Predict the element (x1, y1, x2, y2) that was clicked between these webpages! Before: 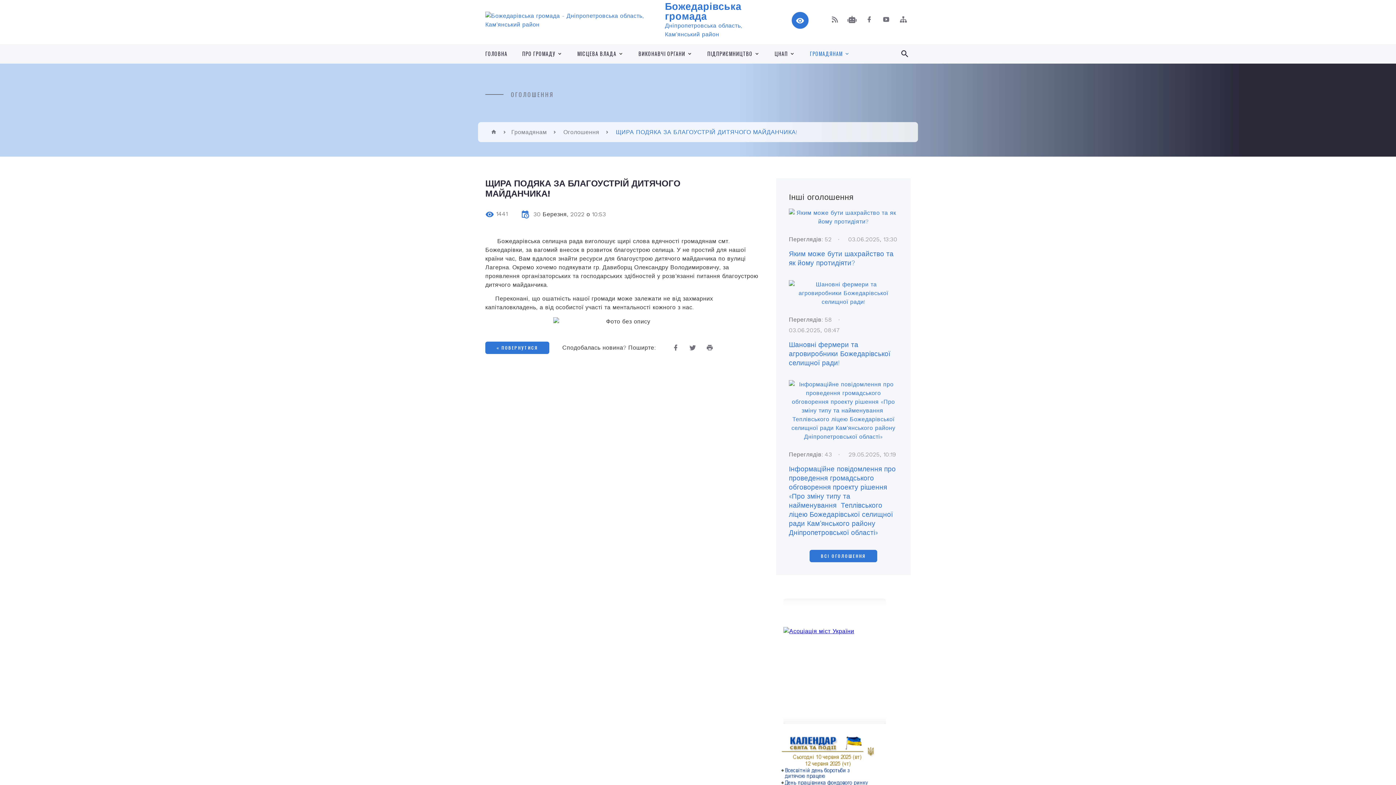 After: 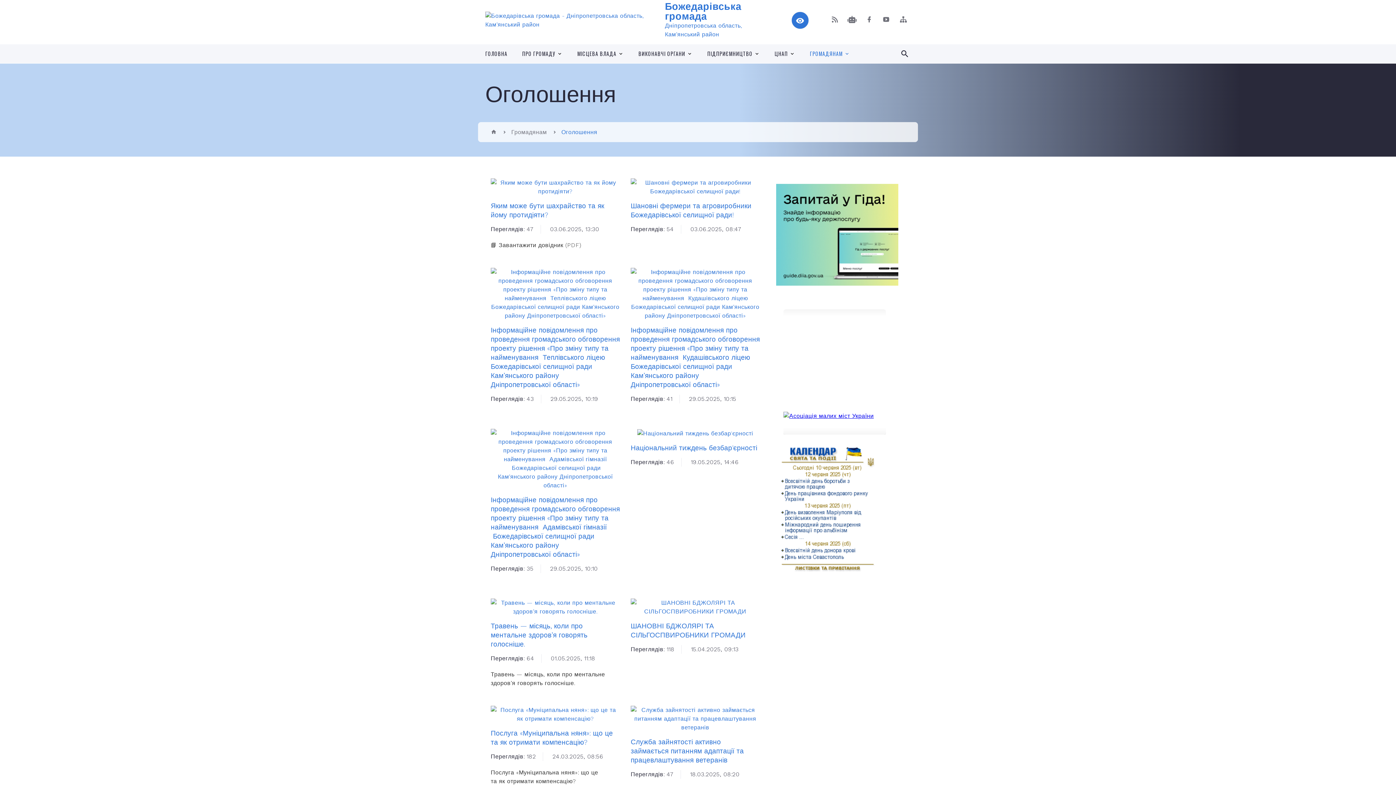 Action: label: ВСІ ОГОЛОШЕННЯ
ВСІ ОГОЛОШЕННЯ bbox: (809, 550, 877, 562)